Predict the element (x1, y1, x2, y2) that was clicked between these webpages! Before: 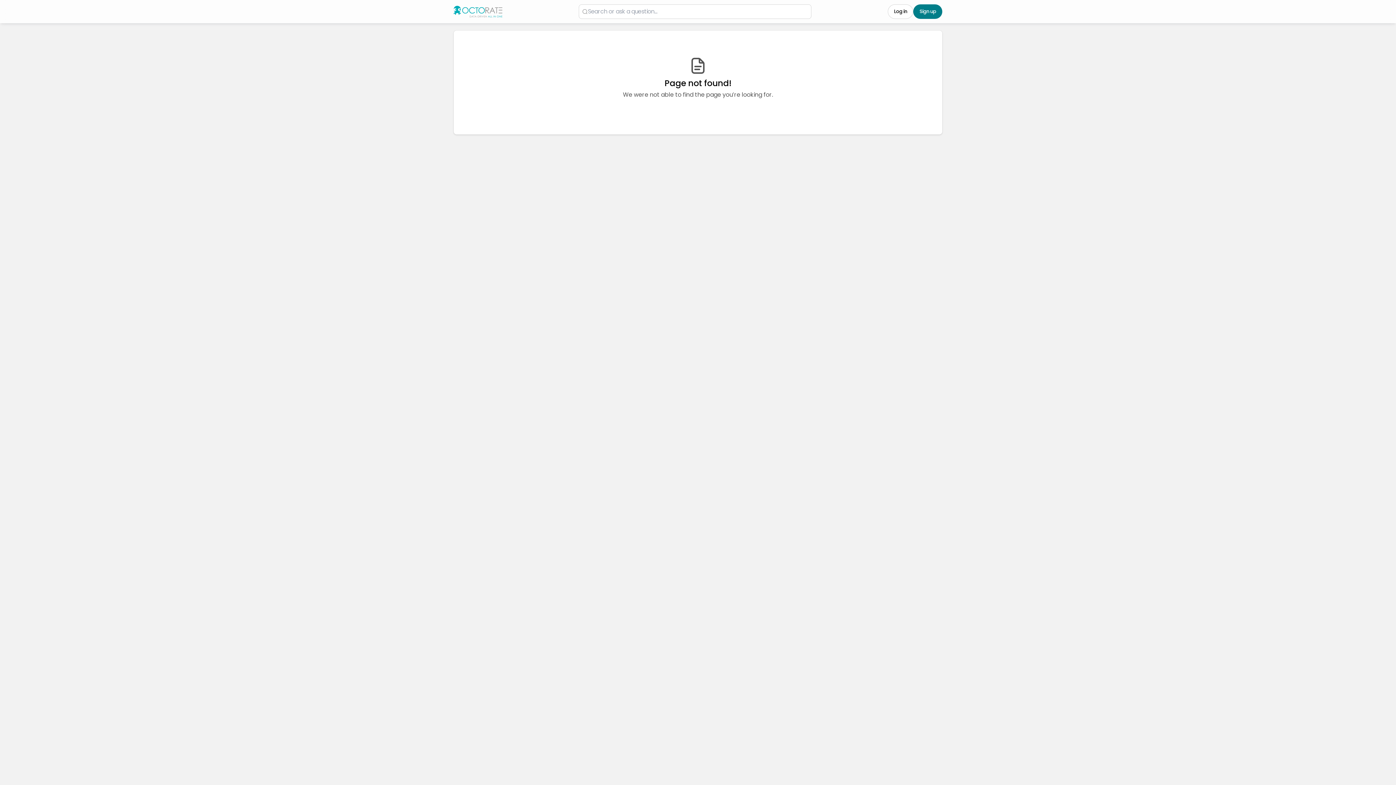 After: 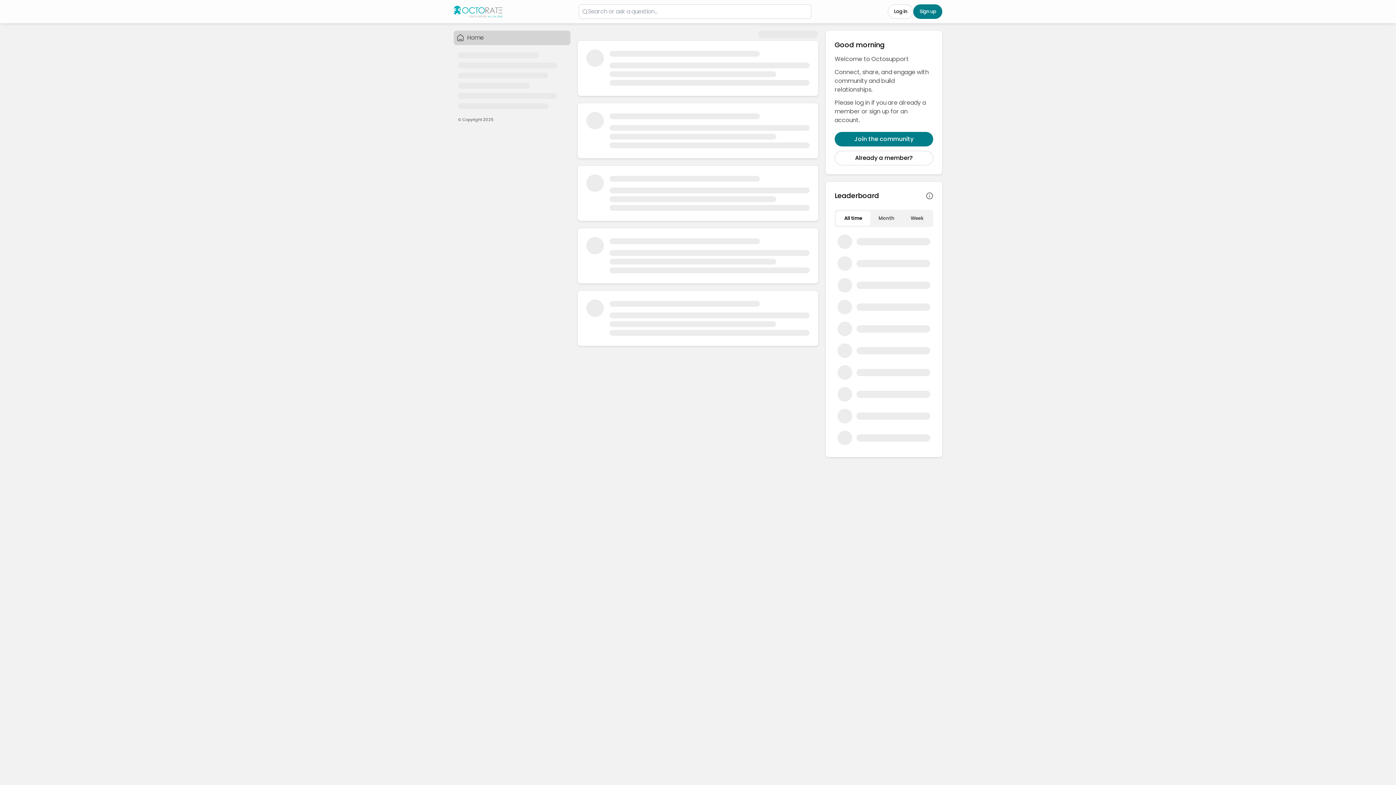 Action: bbox: (453, 5, 502, 17)